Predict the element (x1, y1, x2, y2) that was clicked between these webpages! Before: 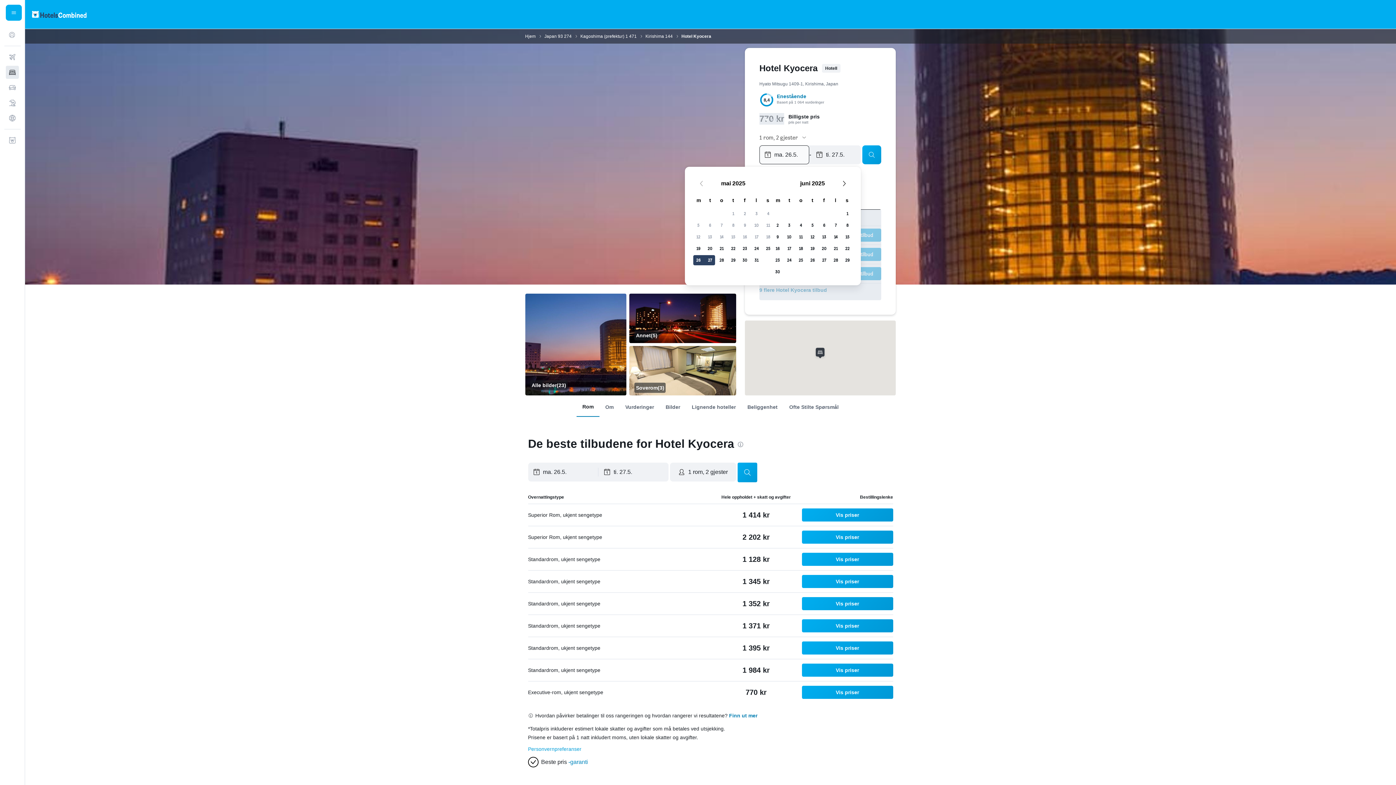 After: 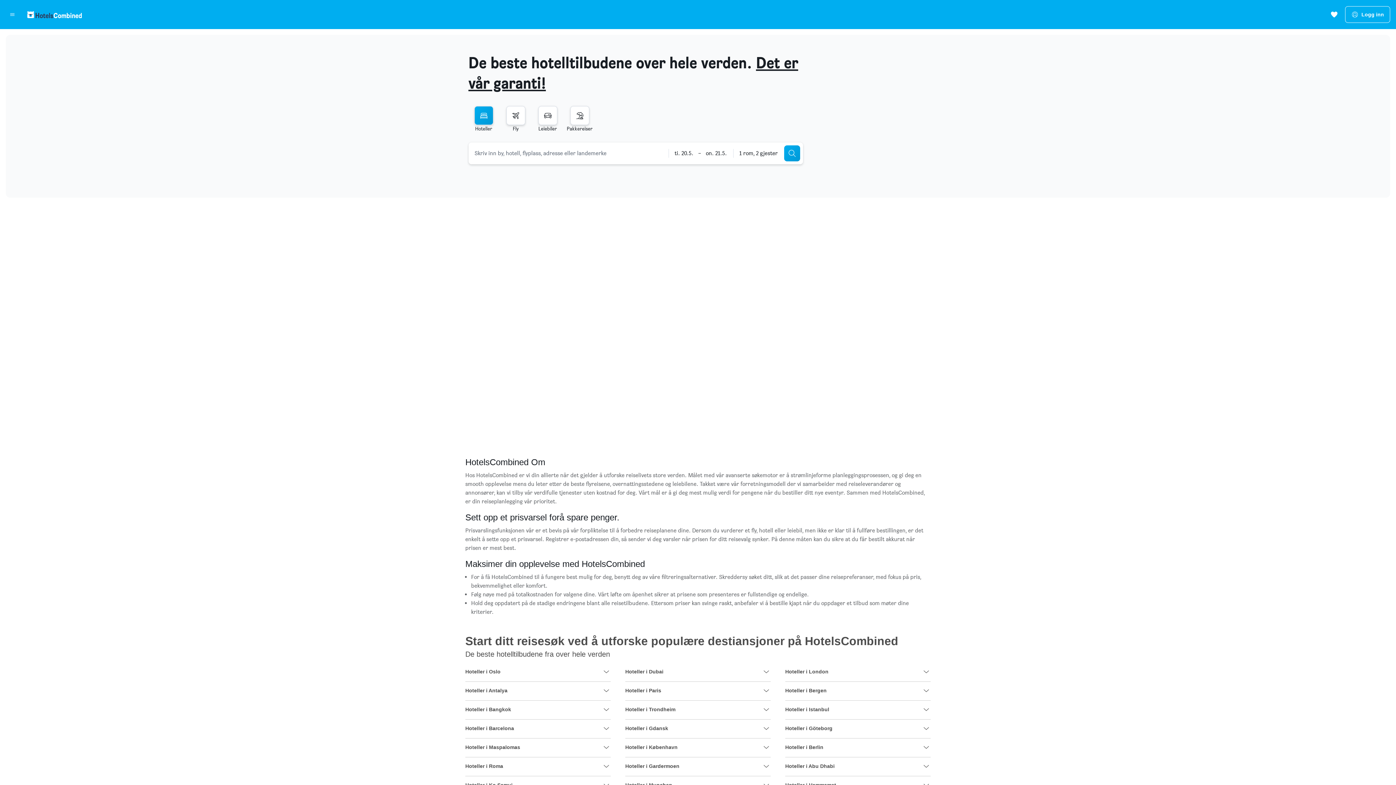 Action: label: Gå til hotelscombined hjemmesiden bbox: (30, 10, 87, 17)